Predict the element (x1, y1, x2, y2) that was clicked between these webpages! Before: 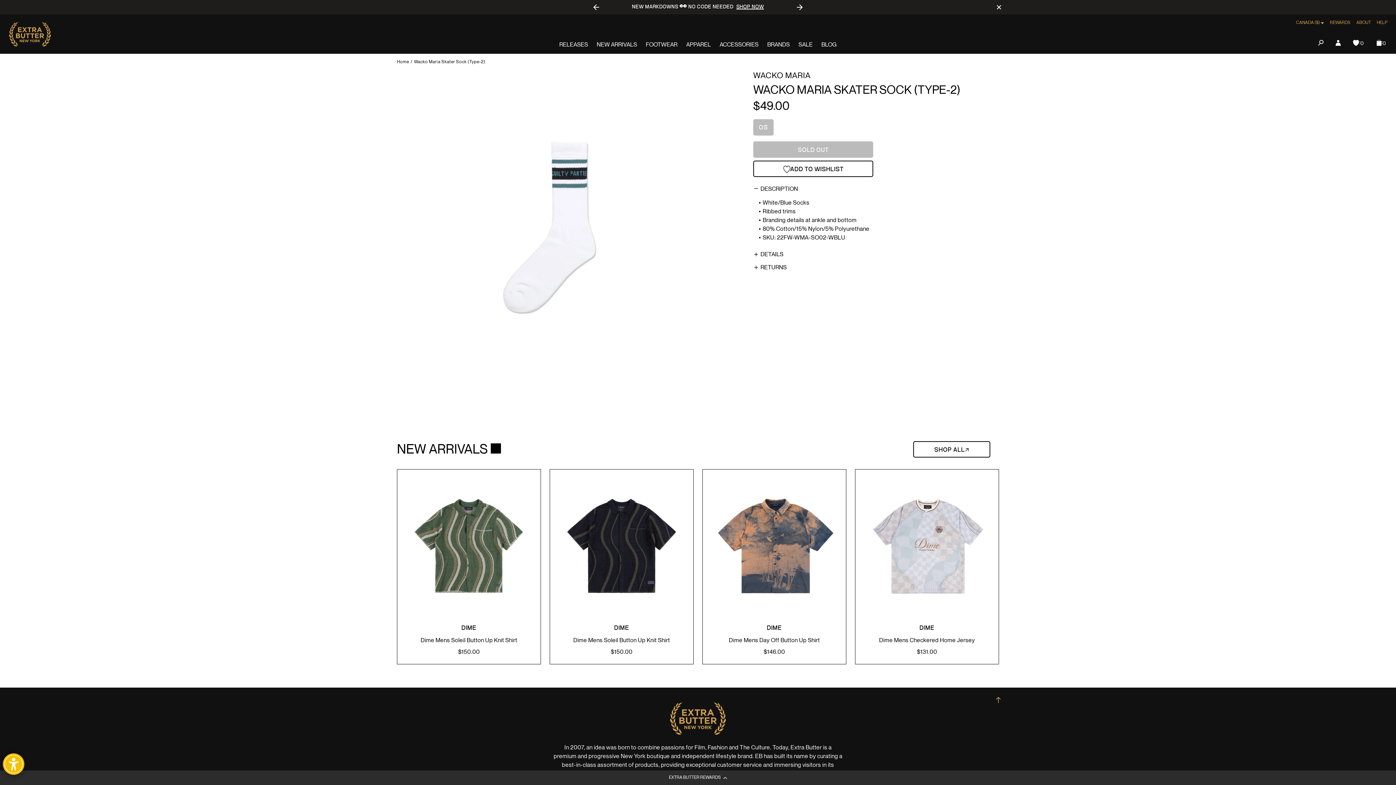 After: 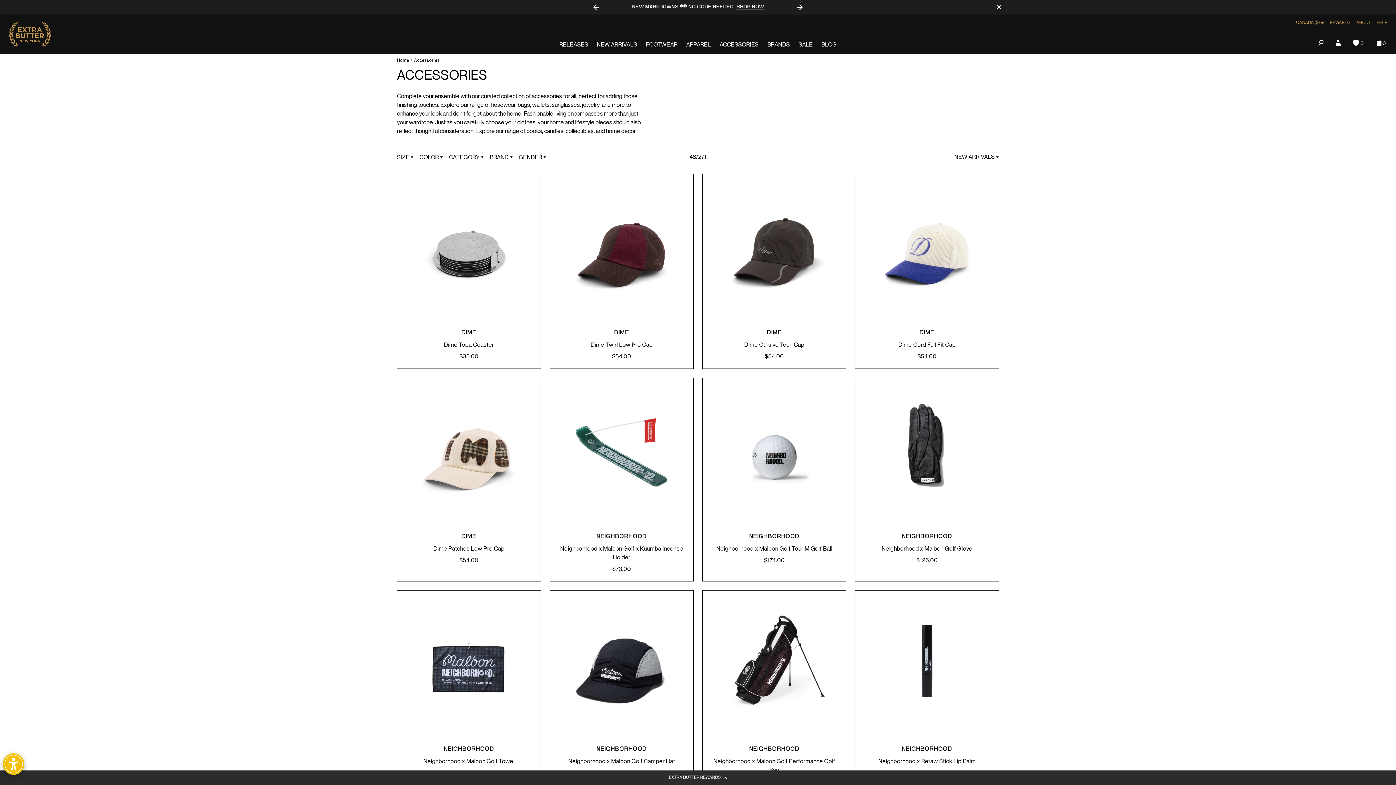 Action: bbox: (715, 39, 763, 50) label: ACCESSORIES